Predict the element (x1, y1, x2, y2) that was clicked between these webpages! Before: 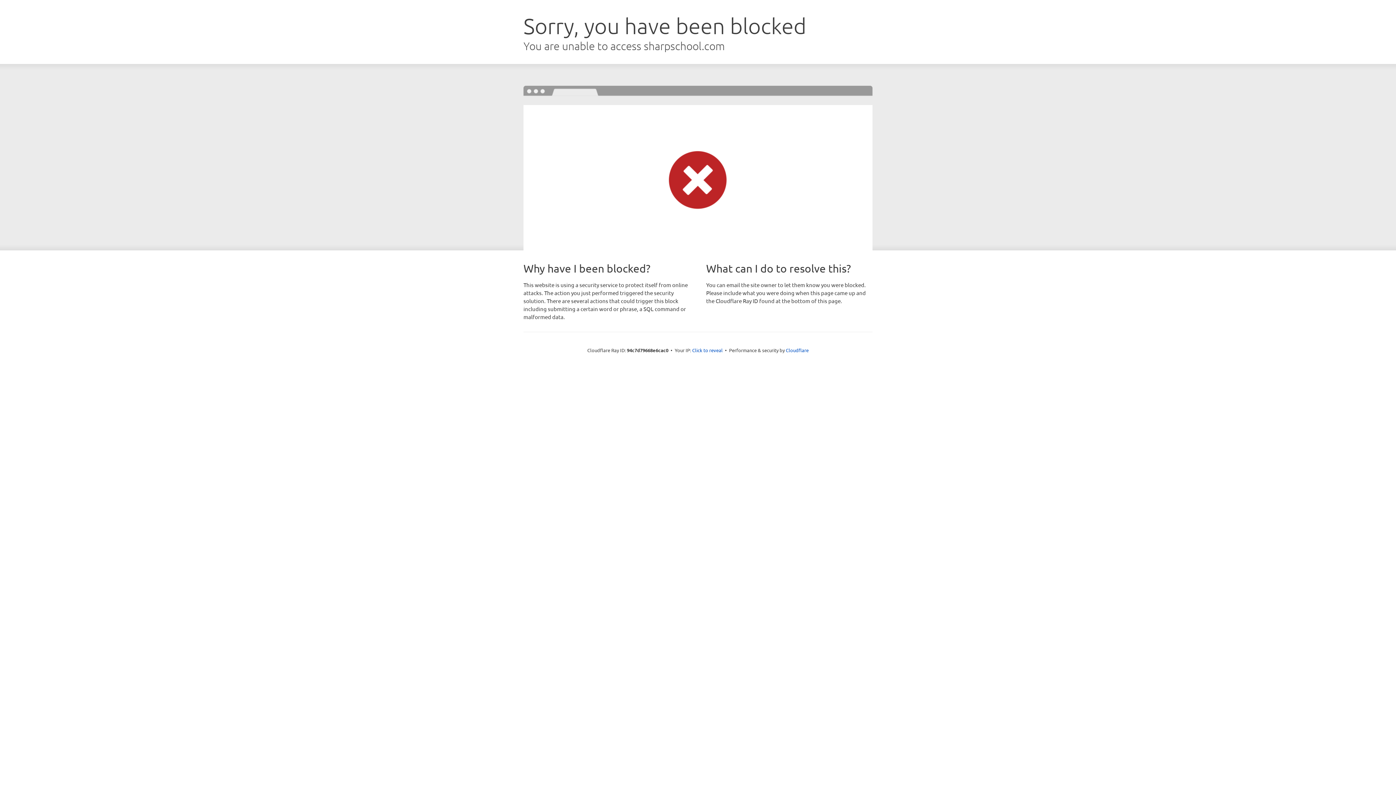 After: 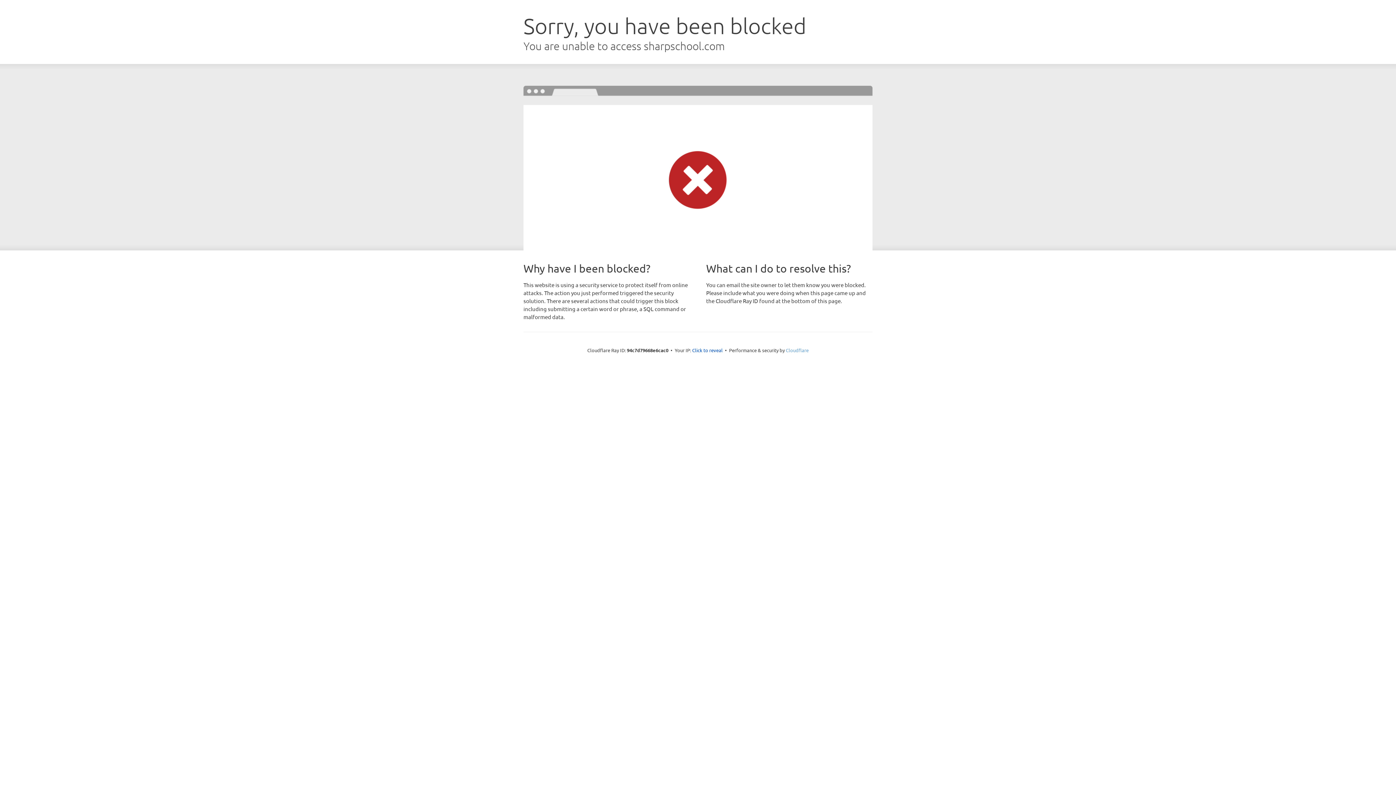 Action: bbox: (786, 347, 808, 353) label: Cloudflare